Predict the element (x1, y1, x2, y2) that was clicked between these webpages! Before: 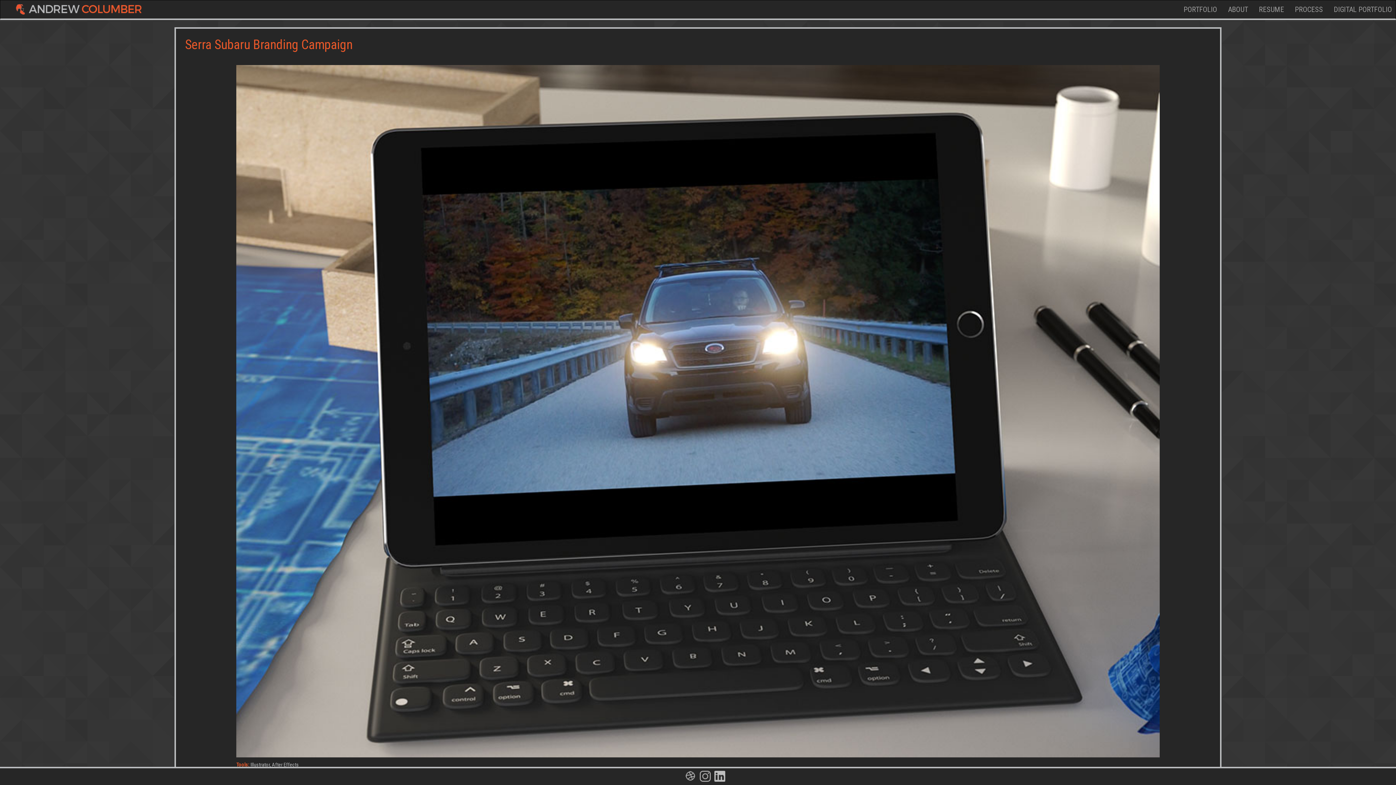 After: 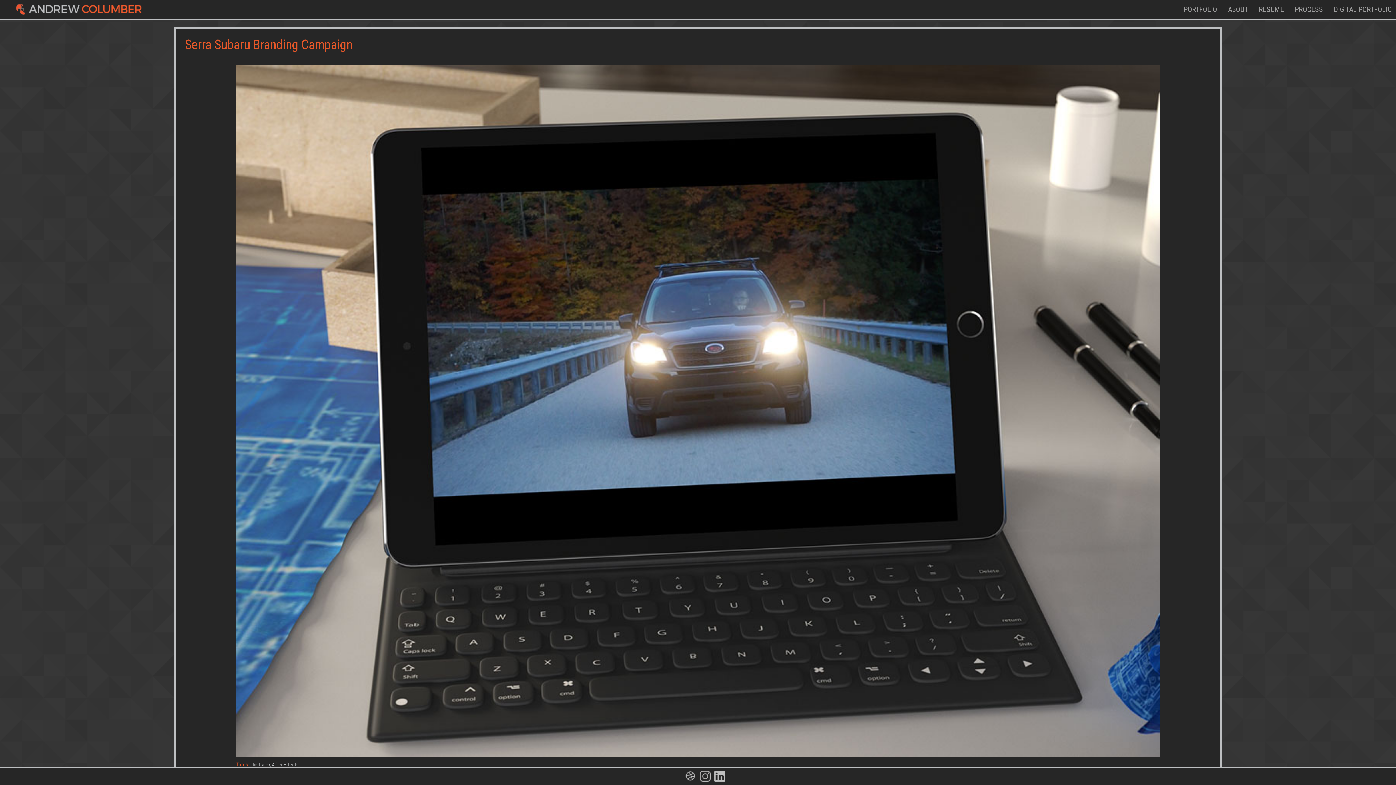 Action: bbox: (714, 773, 725, 779)